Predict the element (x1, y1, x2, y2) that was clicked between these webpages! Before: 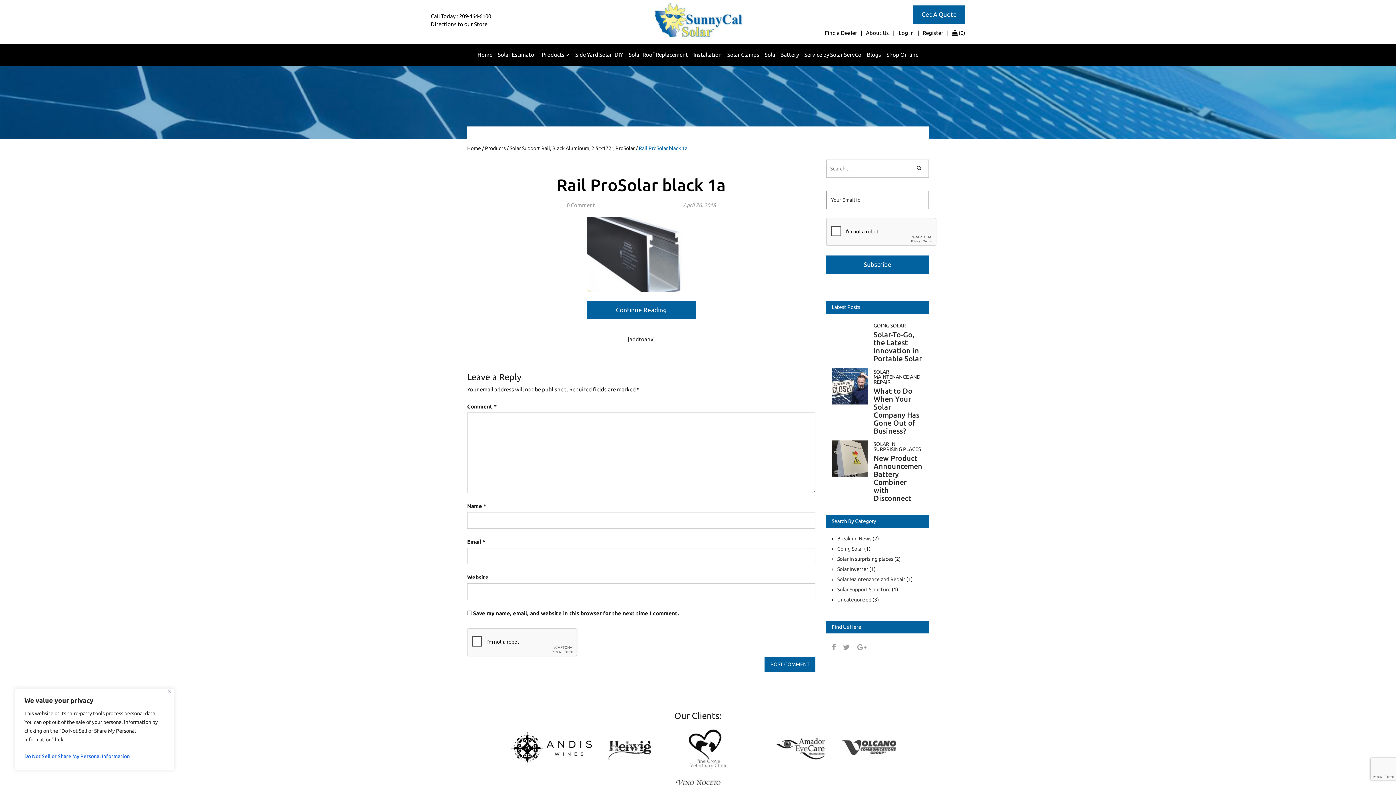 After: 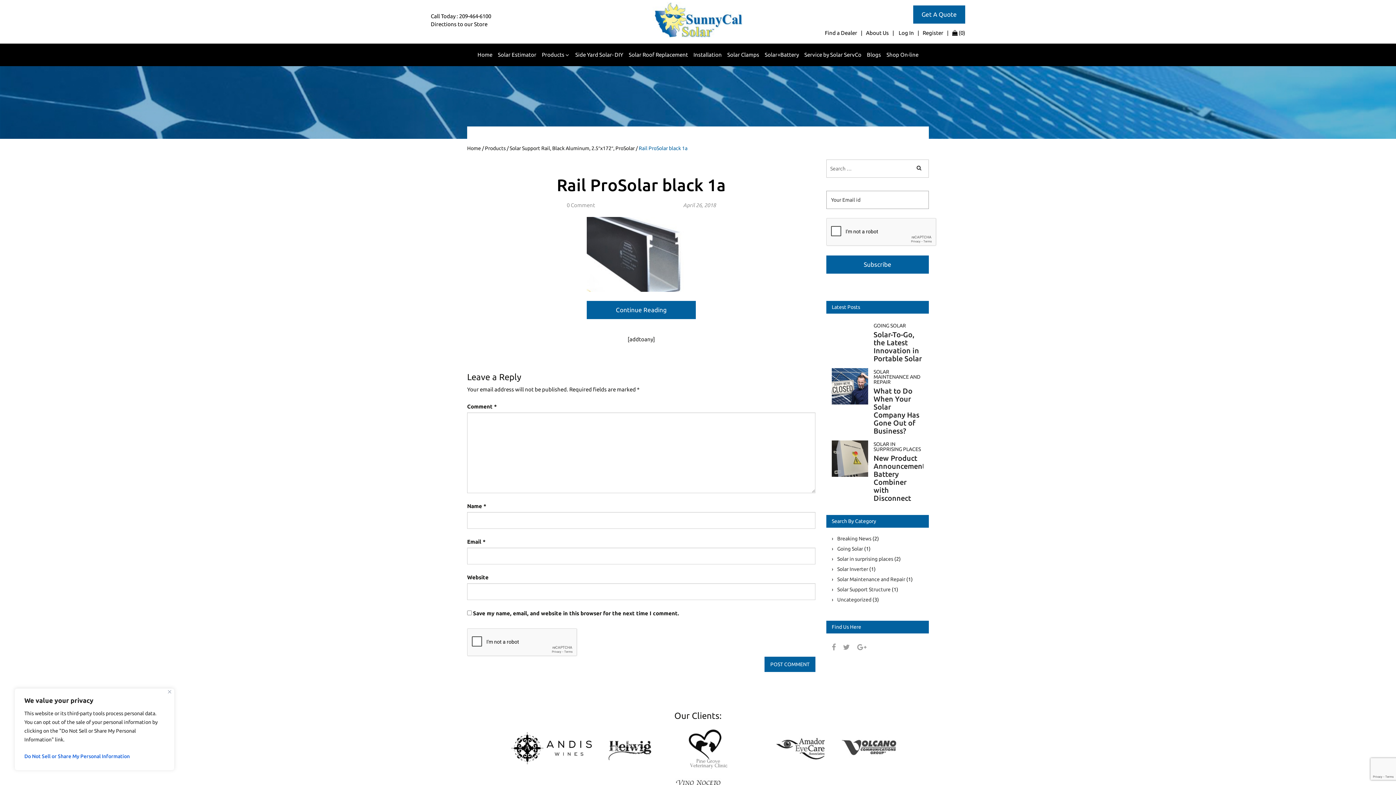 Action: bbox: (586, 301, 696, 319) label: Continue Reading